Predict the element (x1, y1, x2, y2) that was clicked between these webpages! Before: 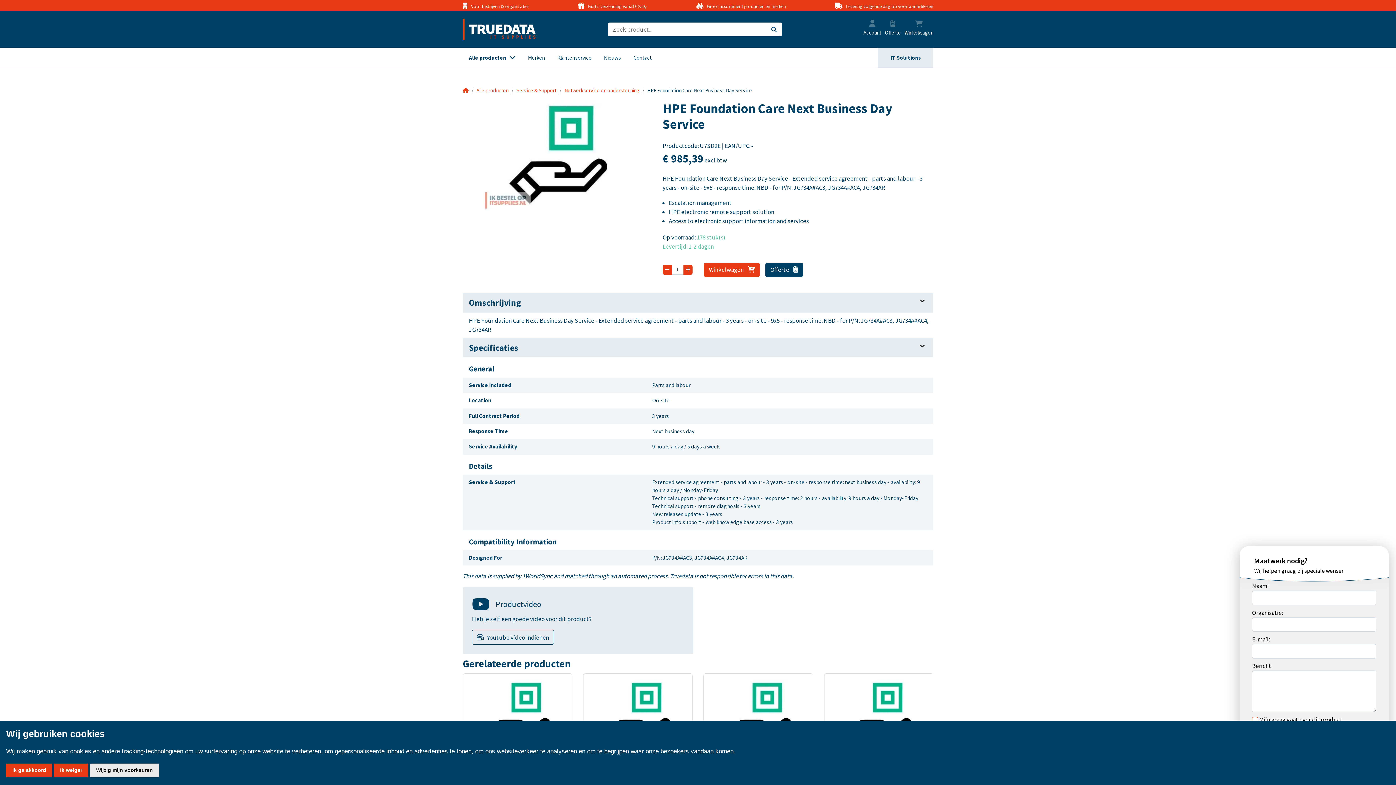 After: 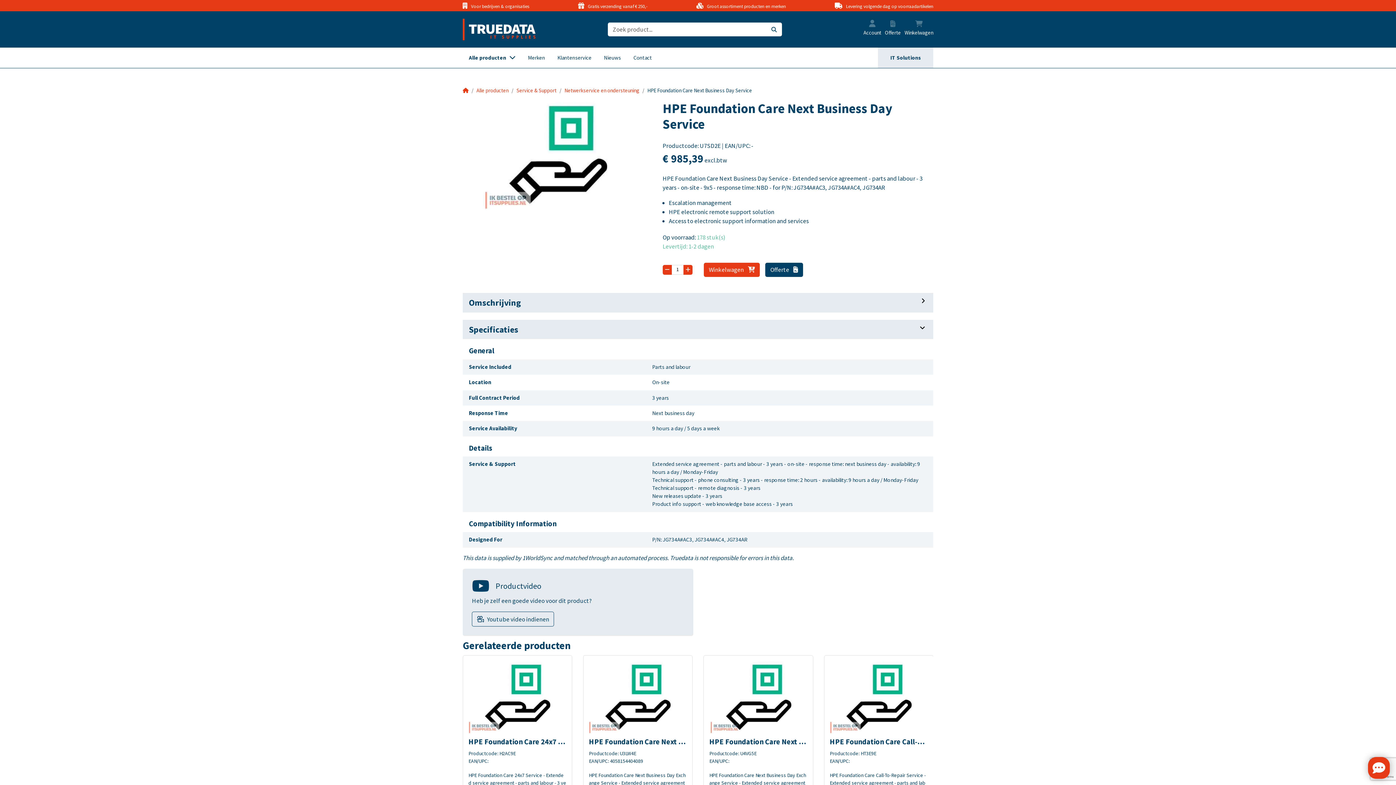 Action: label: Omschrijving bbox: (462, 293, 933, 312)